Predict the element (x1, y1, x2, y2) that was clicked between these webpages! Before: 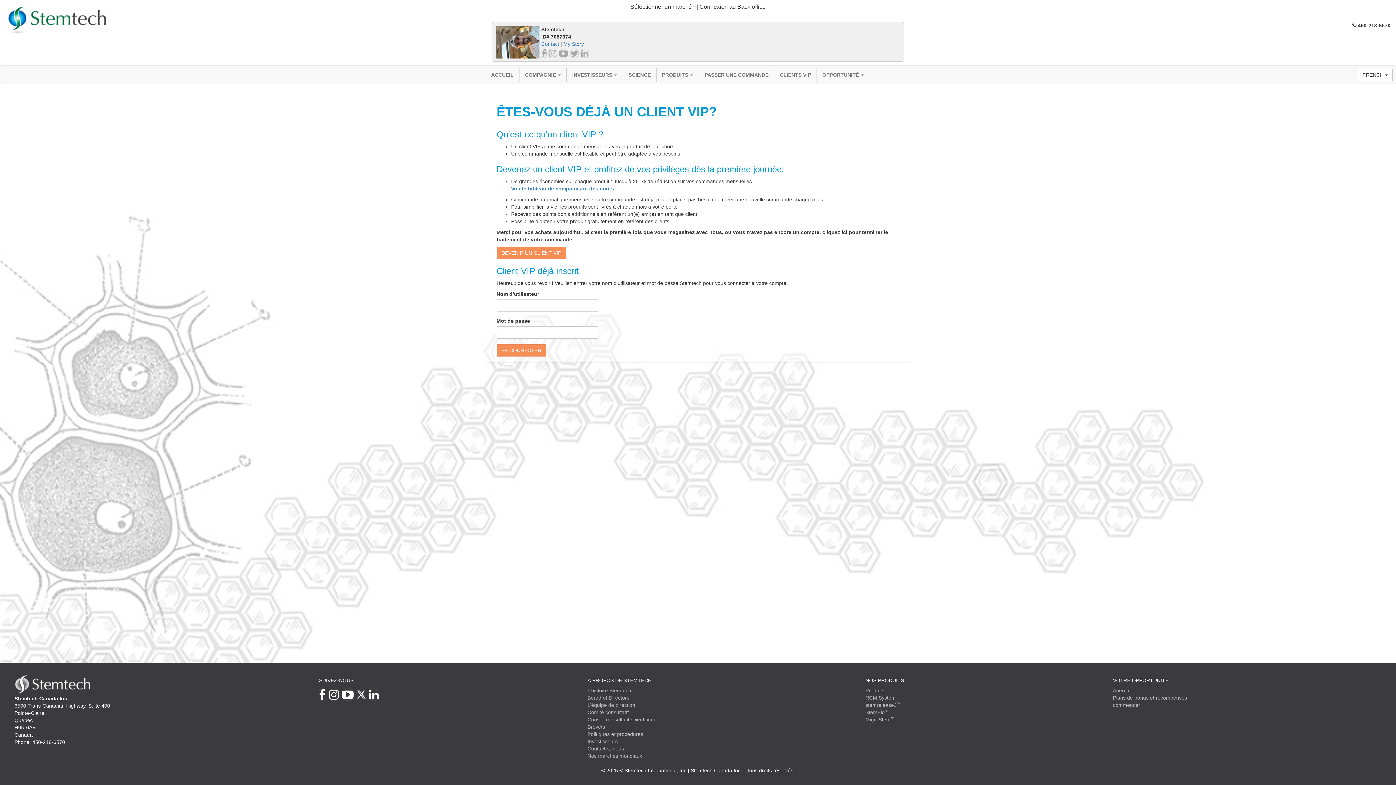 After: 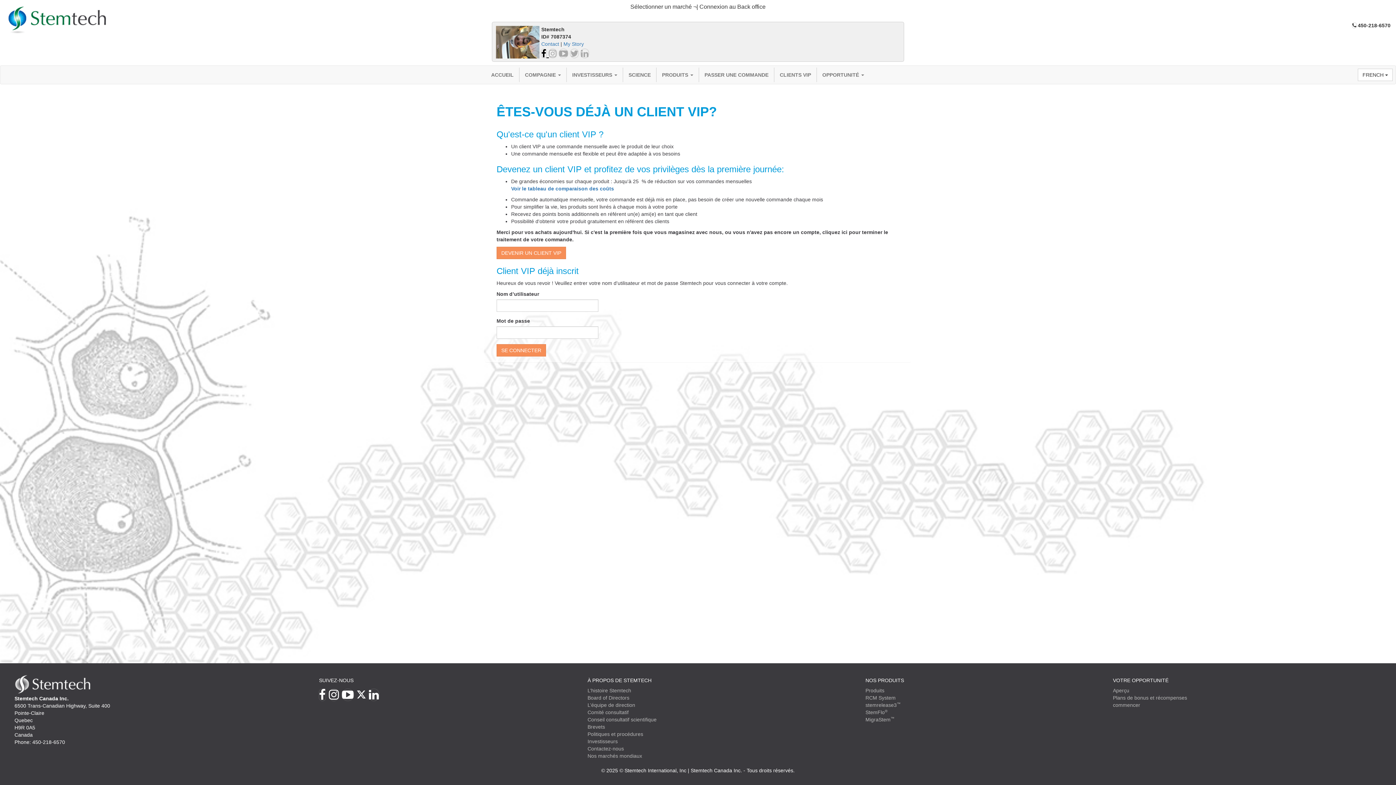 Action: bbox: (541, 48, 549, 58) label:  